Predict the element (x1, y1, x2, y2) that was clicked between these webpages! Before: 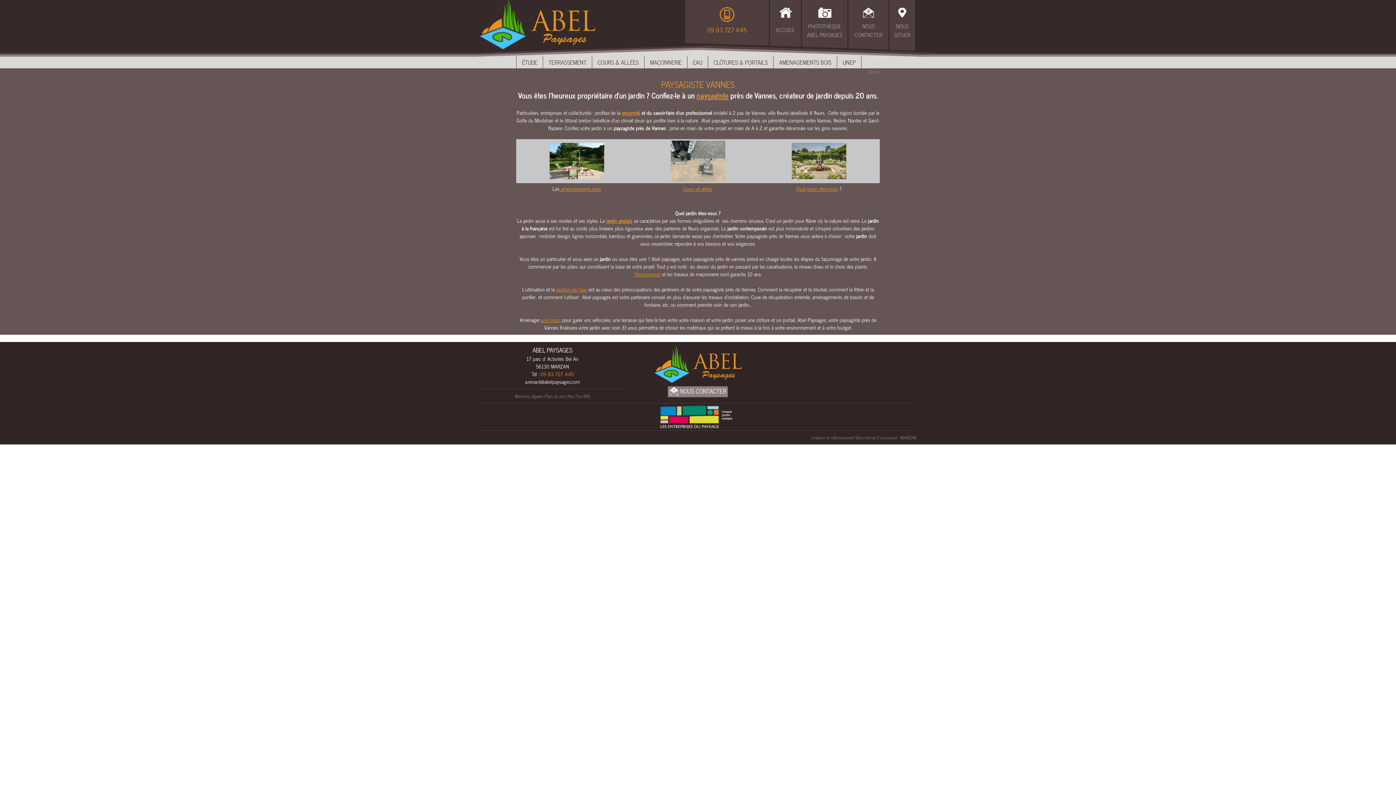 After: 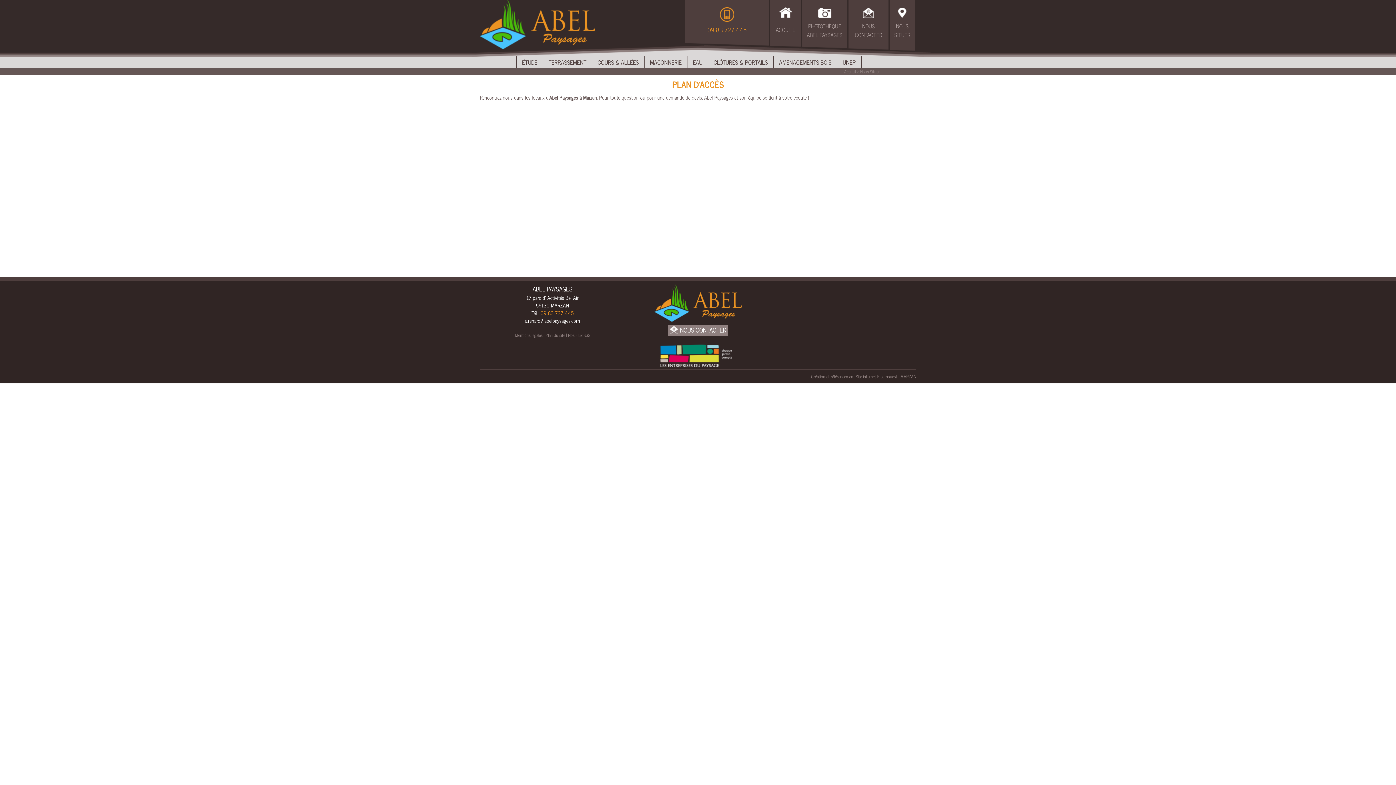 Action: bbox: (621, 108, 640, 116) label: proximité